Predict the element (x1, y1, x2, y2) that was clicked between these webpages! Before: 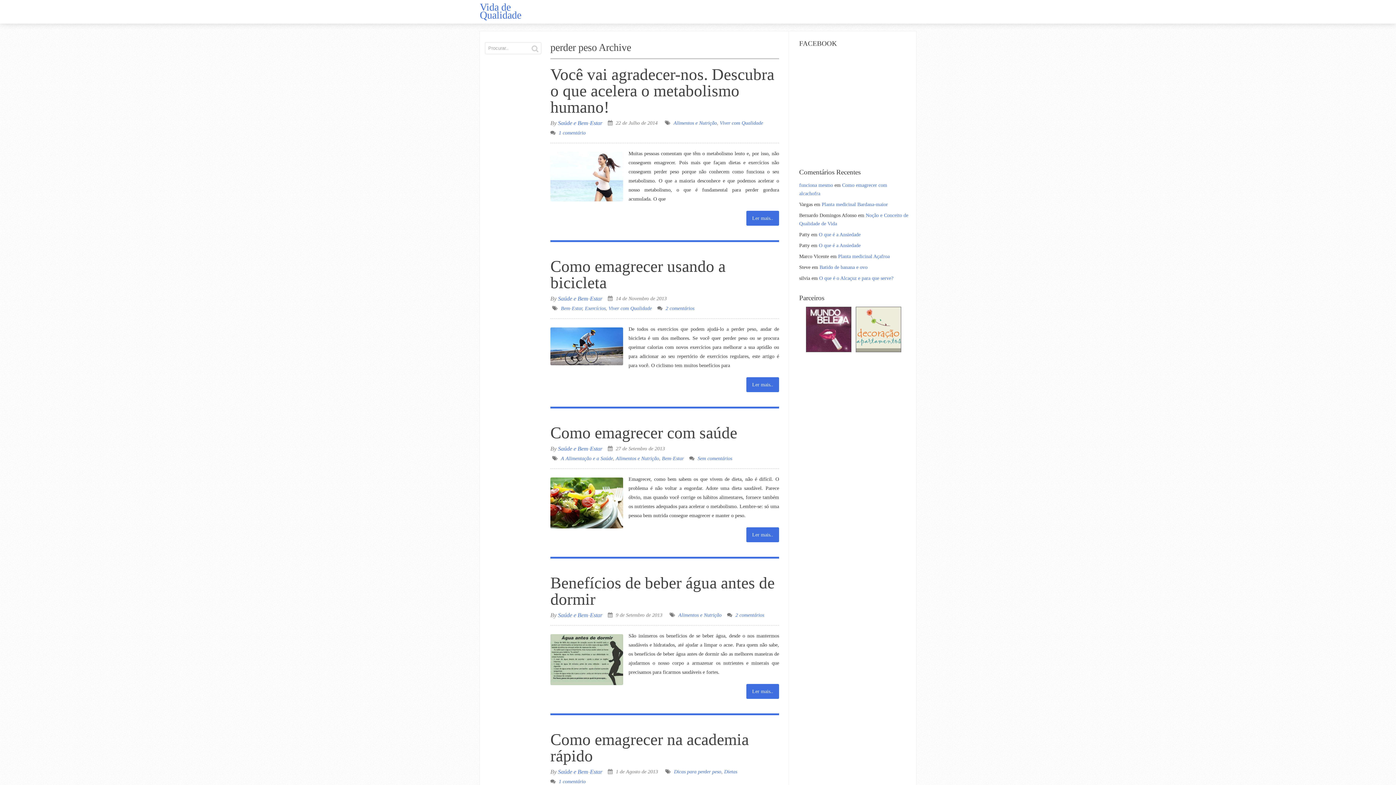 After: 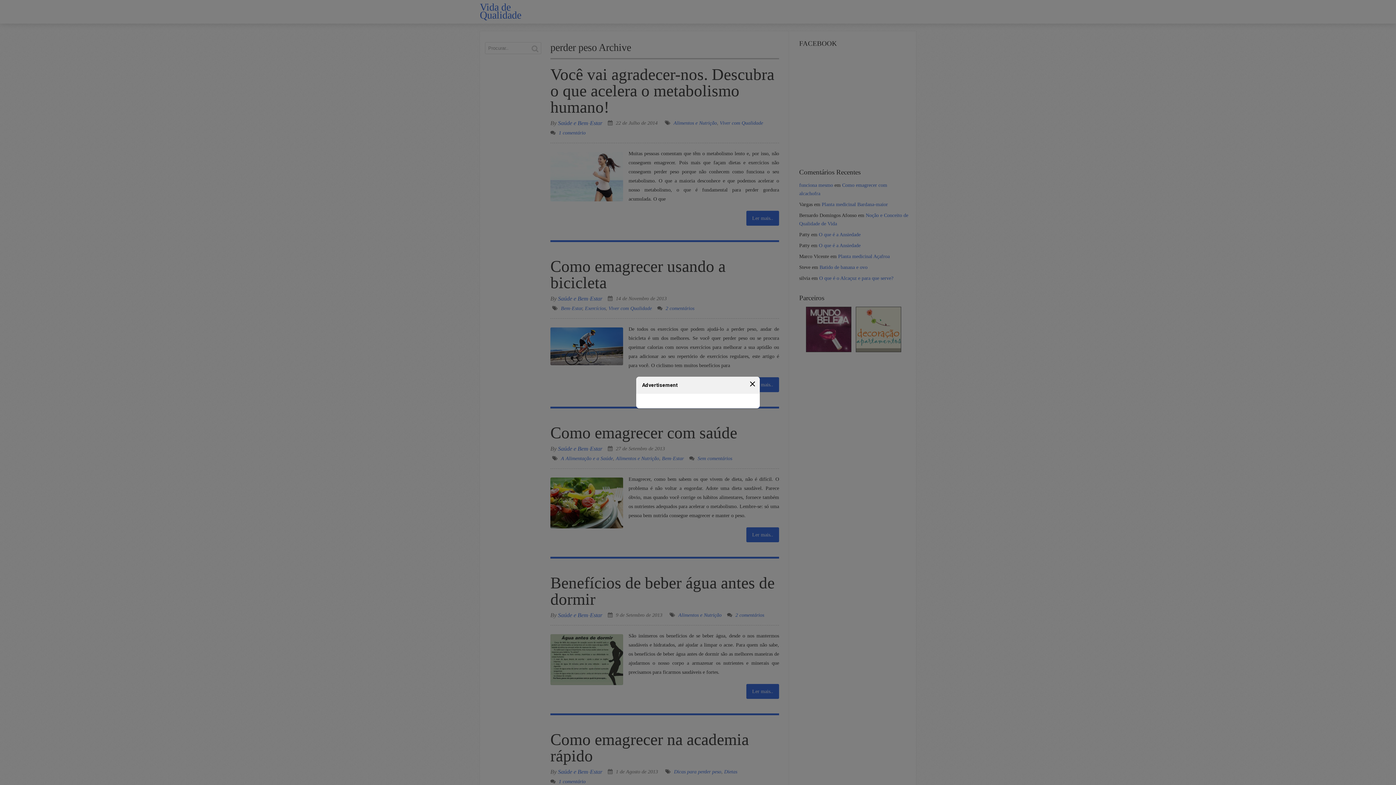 Action: bbox: (558, 295, 602, 301) label: Saúde e Bem-Estar